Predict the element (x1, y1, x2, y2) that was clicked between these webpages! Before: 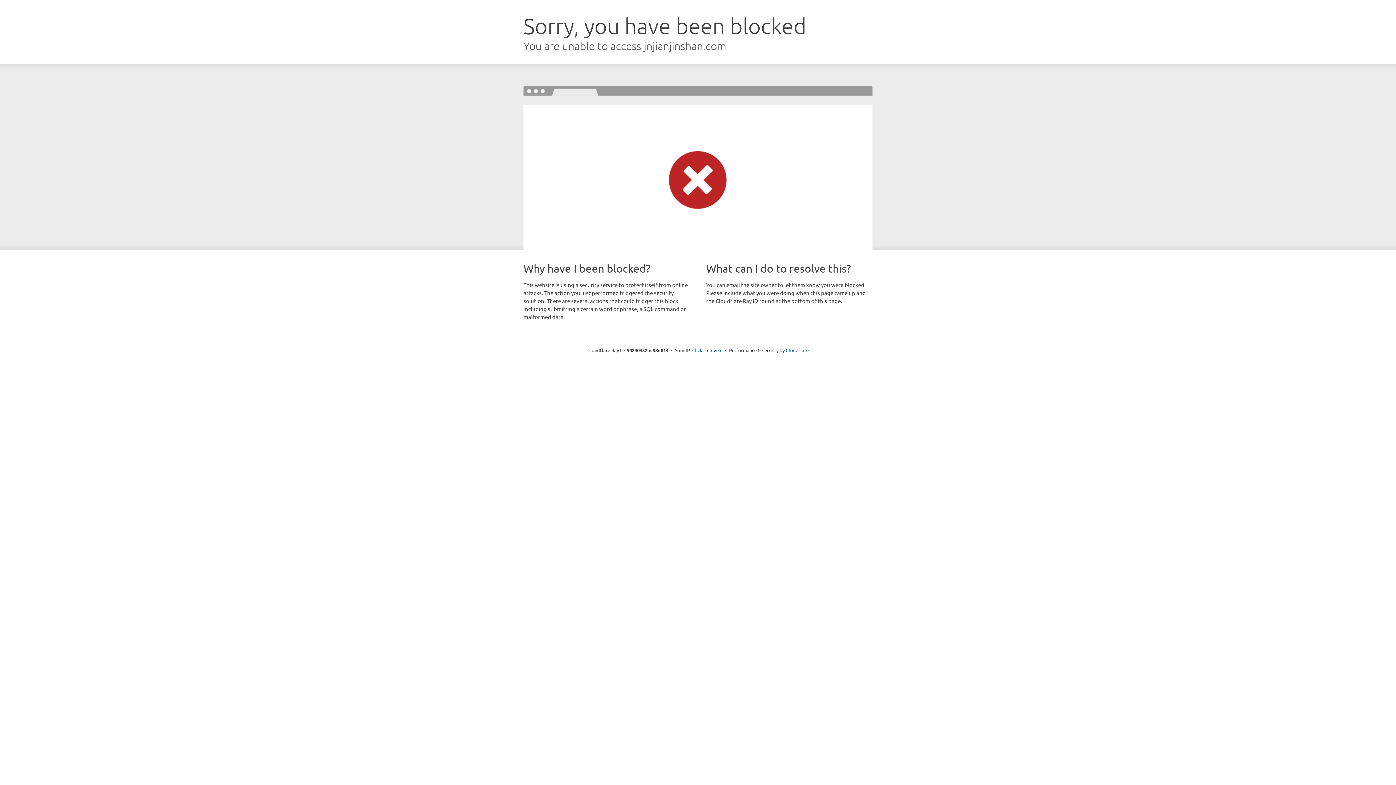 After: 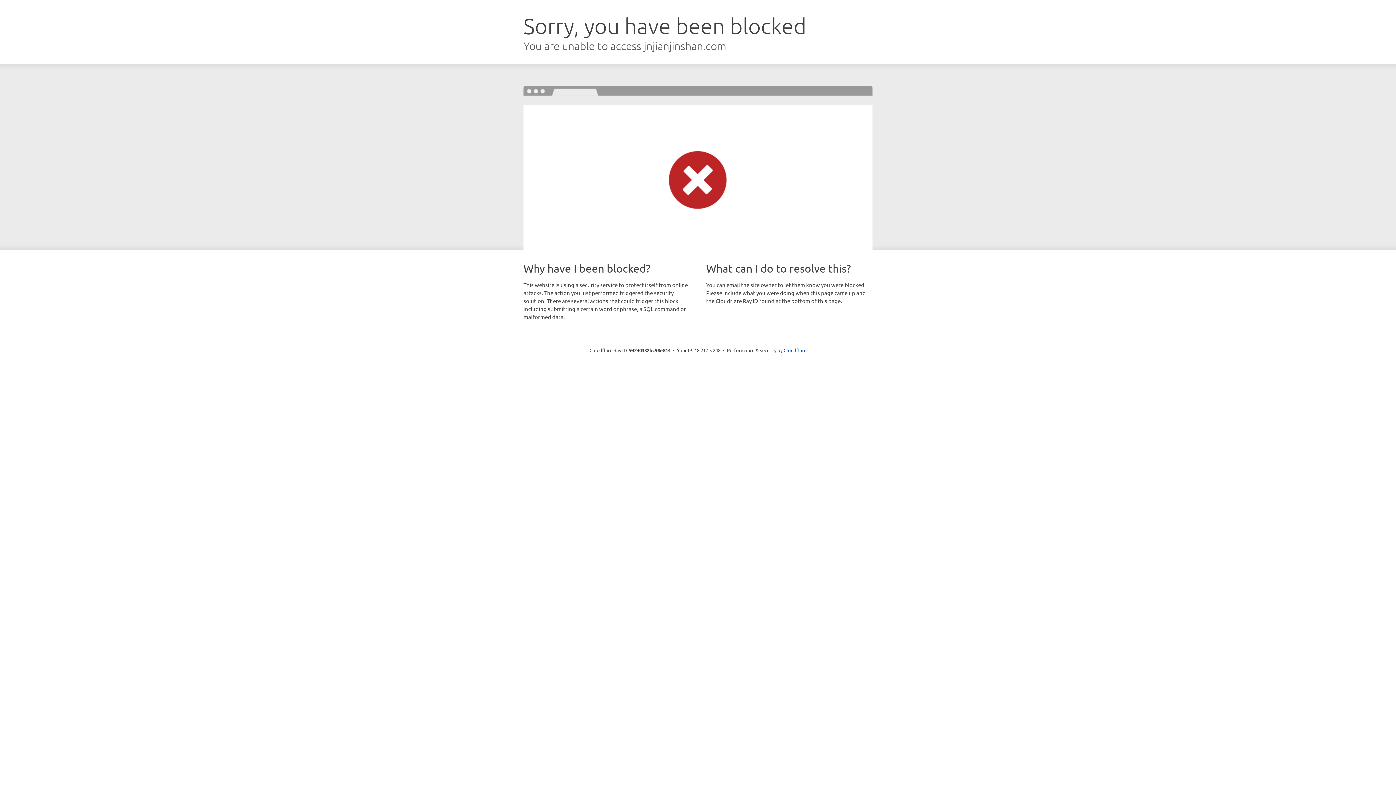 Action: label: Click to reveal bbox: (692, 346, 722, 353)